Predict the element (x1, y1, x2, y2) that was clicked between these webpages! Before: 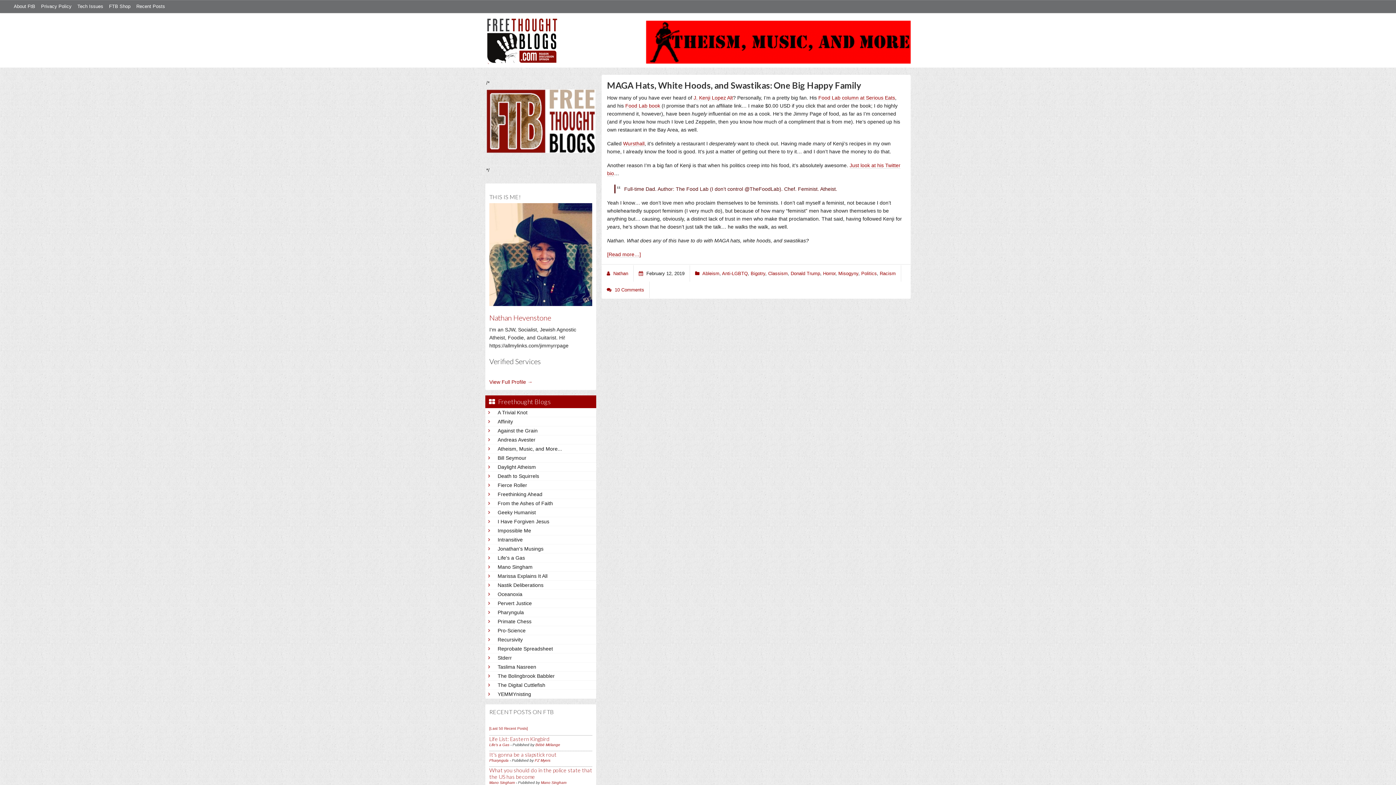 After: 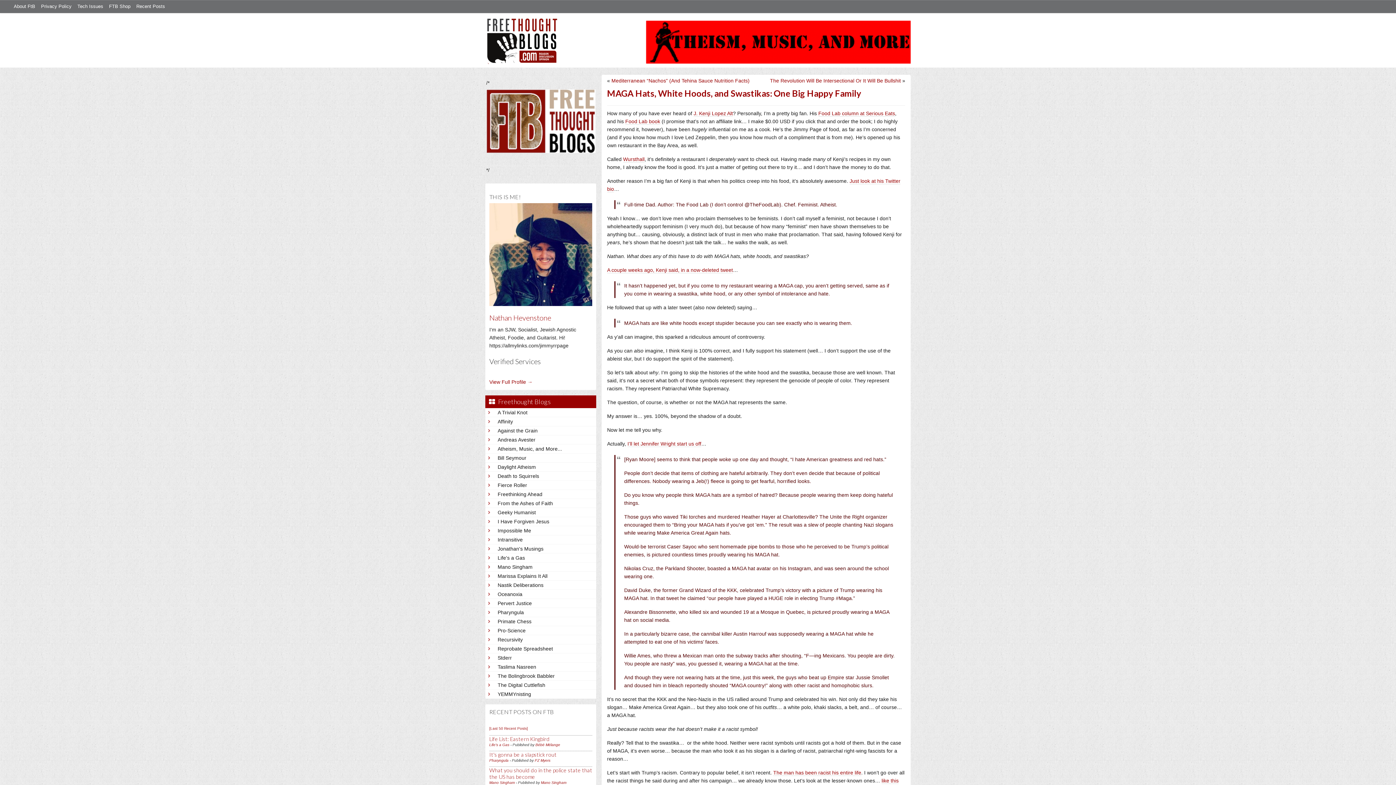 Action: label: MAGA Hats, White Hoods, and Swastikas: One Big Happy Family bbox: (607, 80, 861, 90)